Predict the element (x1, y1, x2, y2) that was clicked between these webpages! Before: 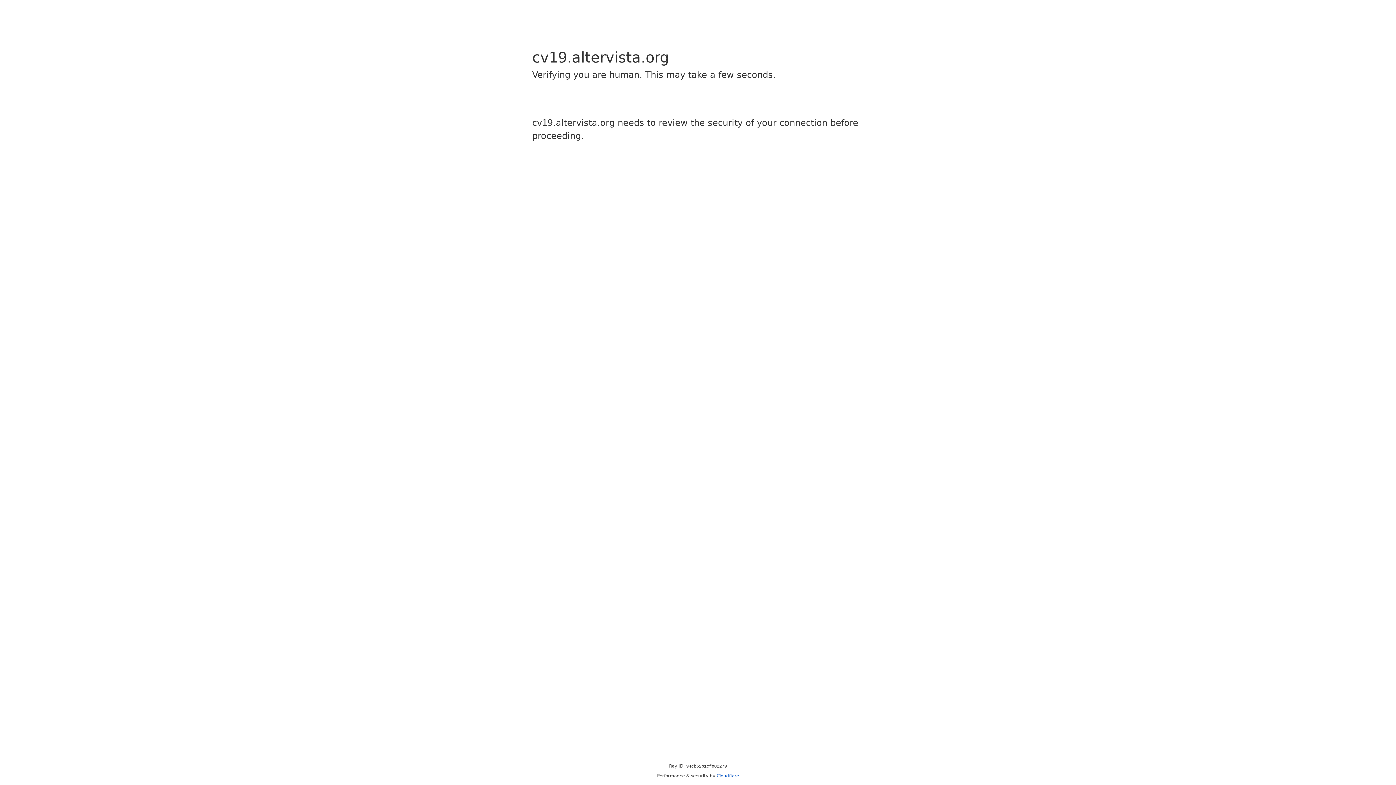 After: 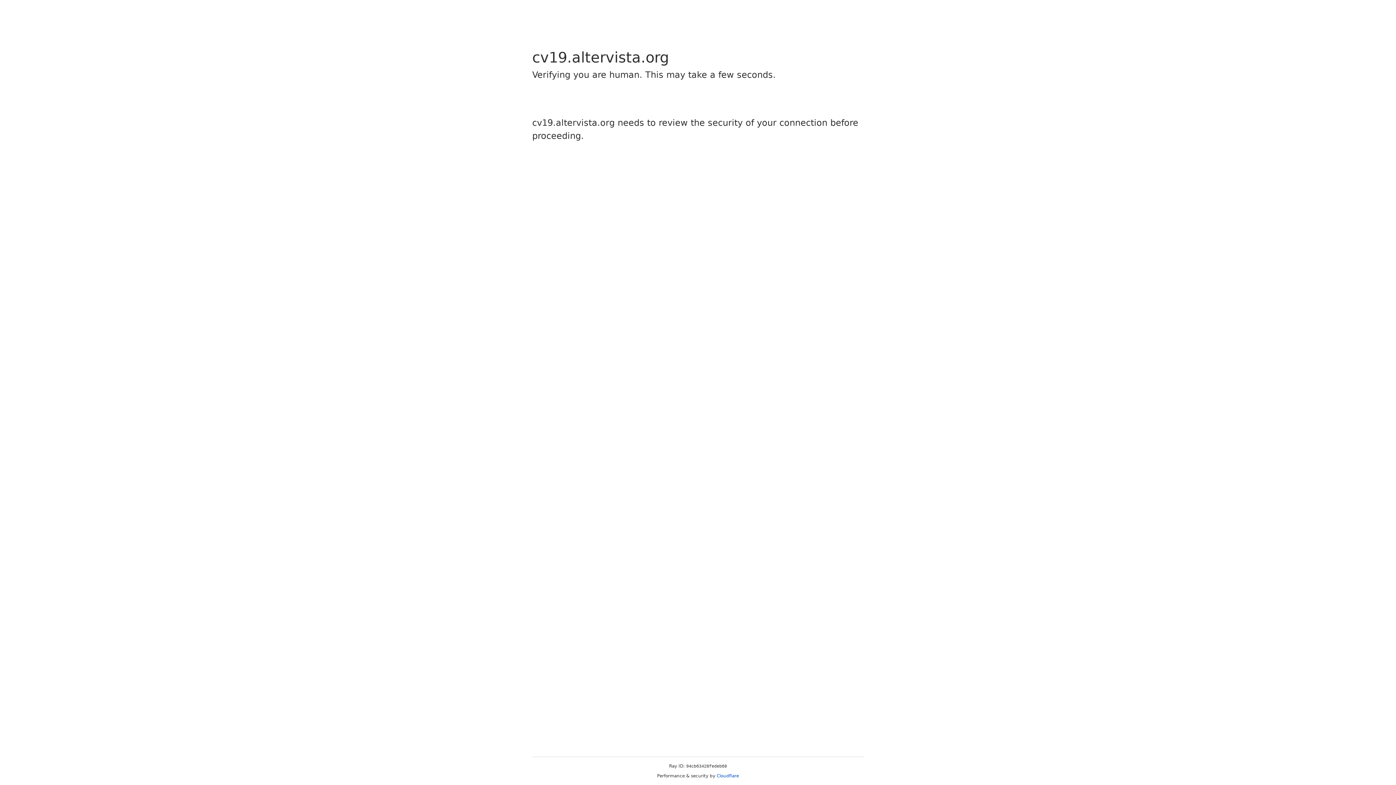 Action: label: Cloudflare bbox: (716, 773, 739, 778)